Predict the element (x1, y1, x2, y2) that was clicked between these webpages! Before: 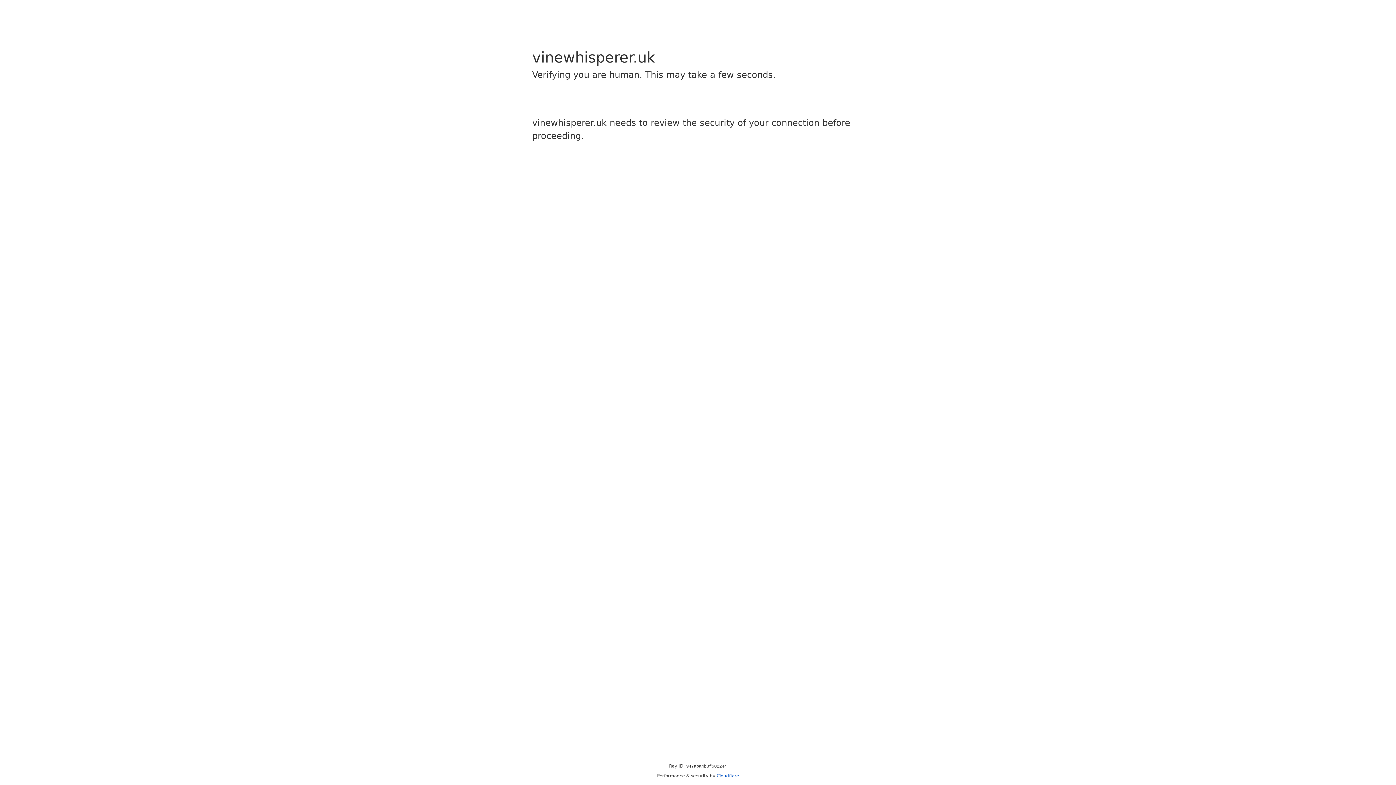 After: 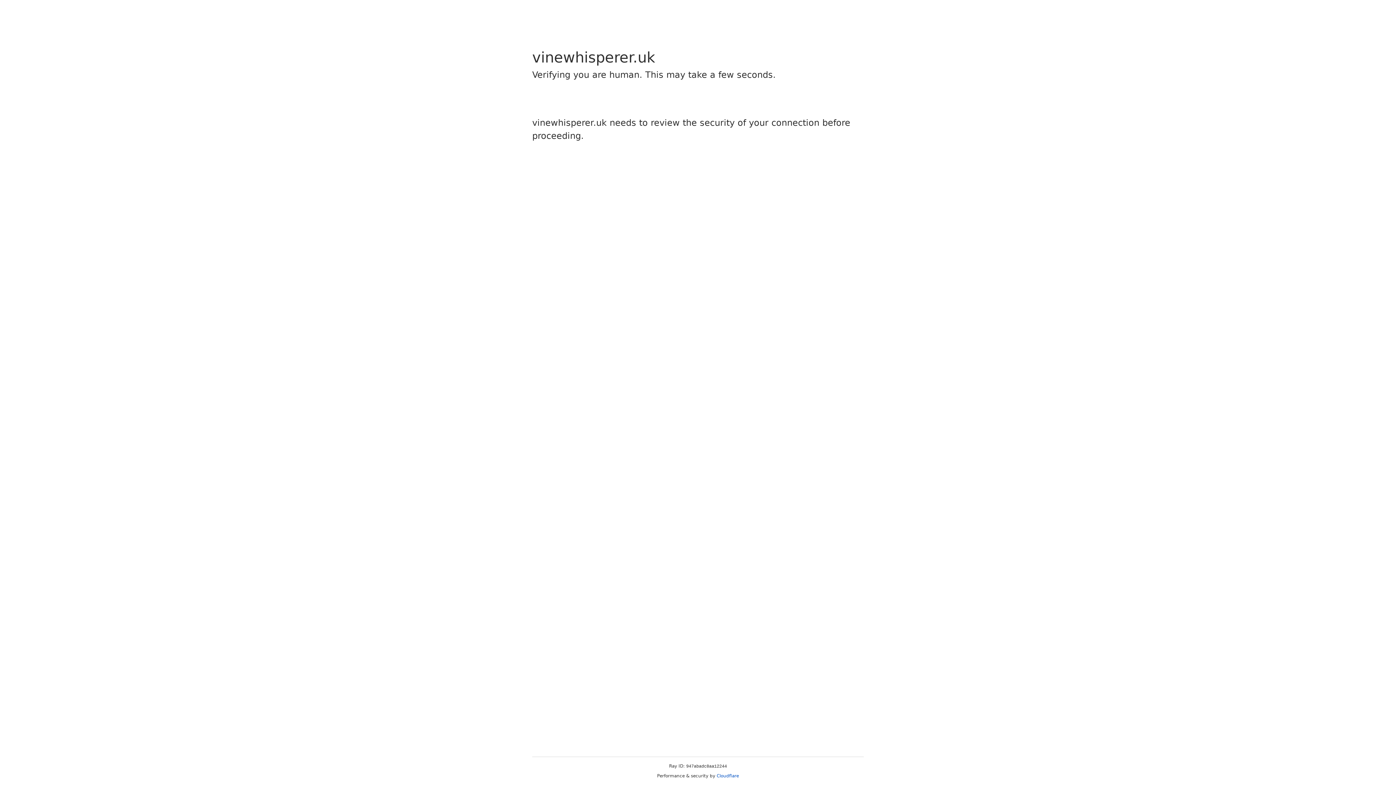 Action: bbox: (716, 773, 739, 778) label: Cloudflare